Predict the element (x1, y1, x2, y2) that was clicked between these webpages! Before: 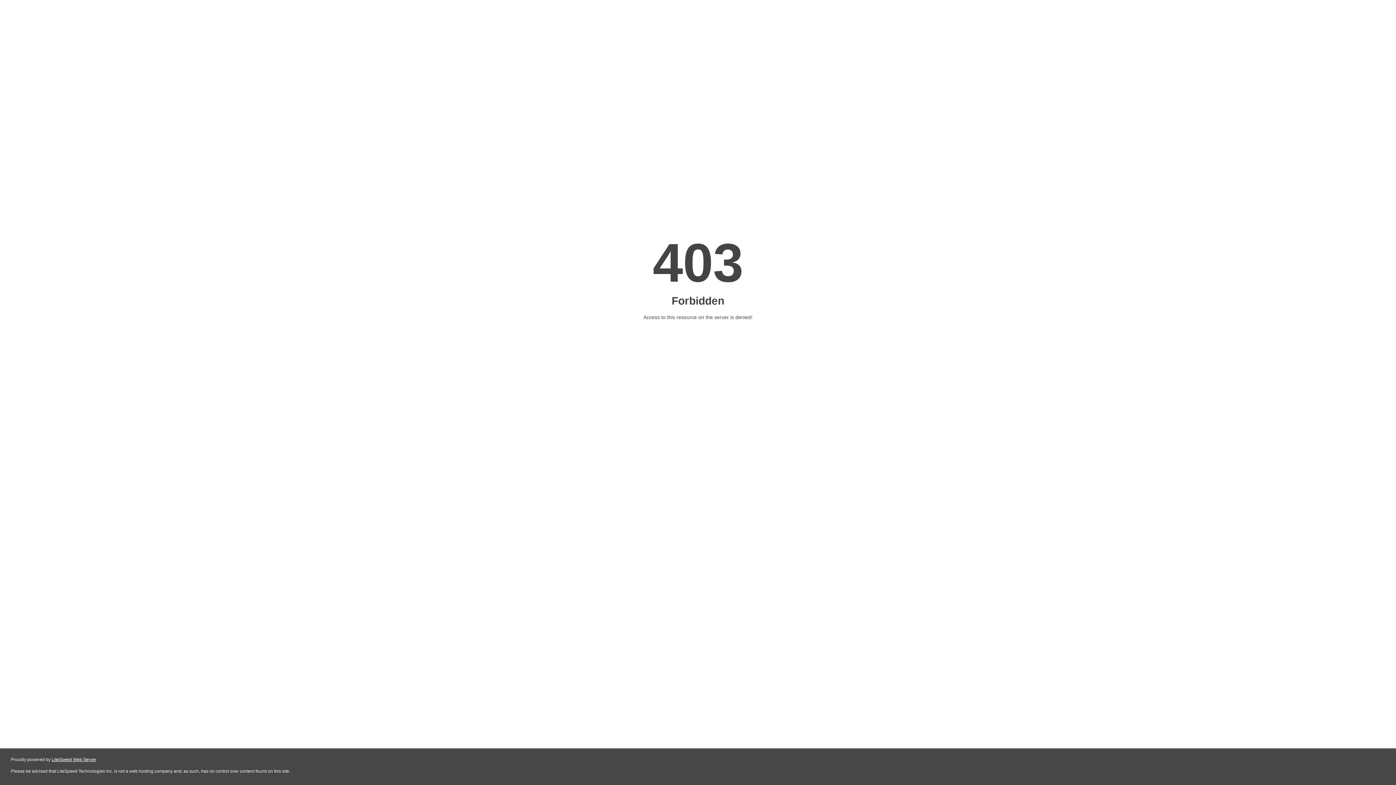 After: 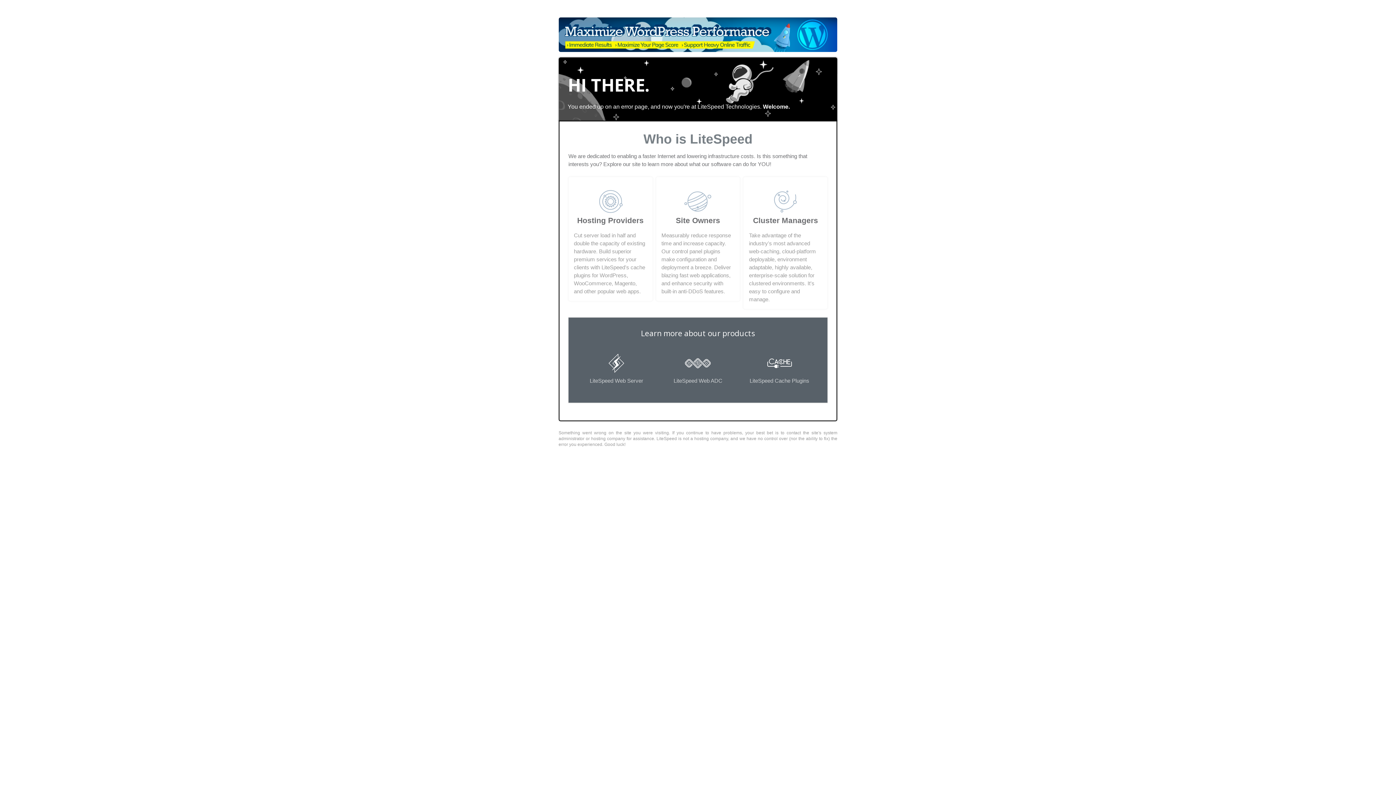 Action: bbox: (51, 757, 96, 762) label: LiteSpeed Web Server